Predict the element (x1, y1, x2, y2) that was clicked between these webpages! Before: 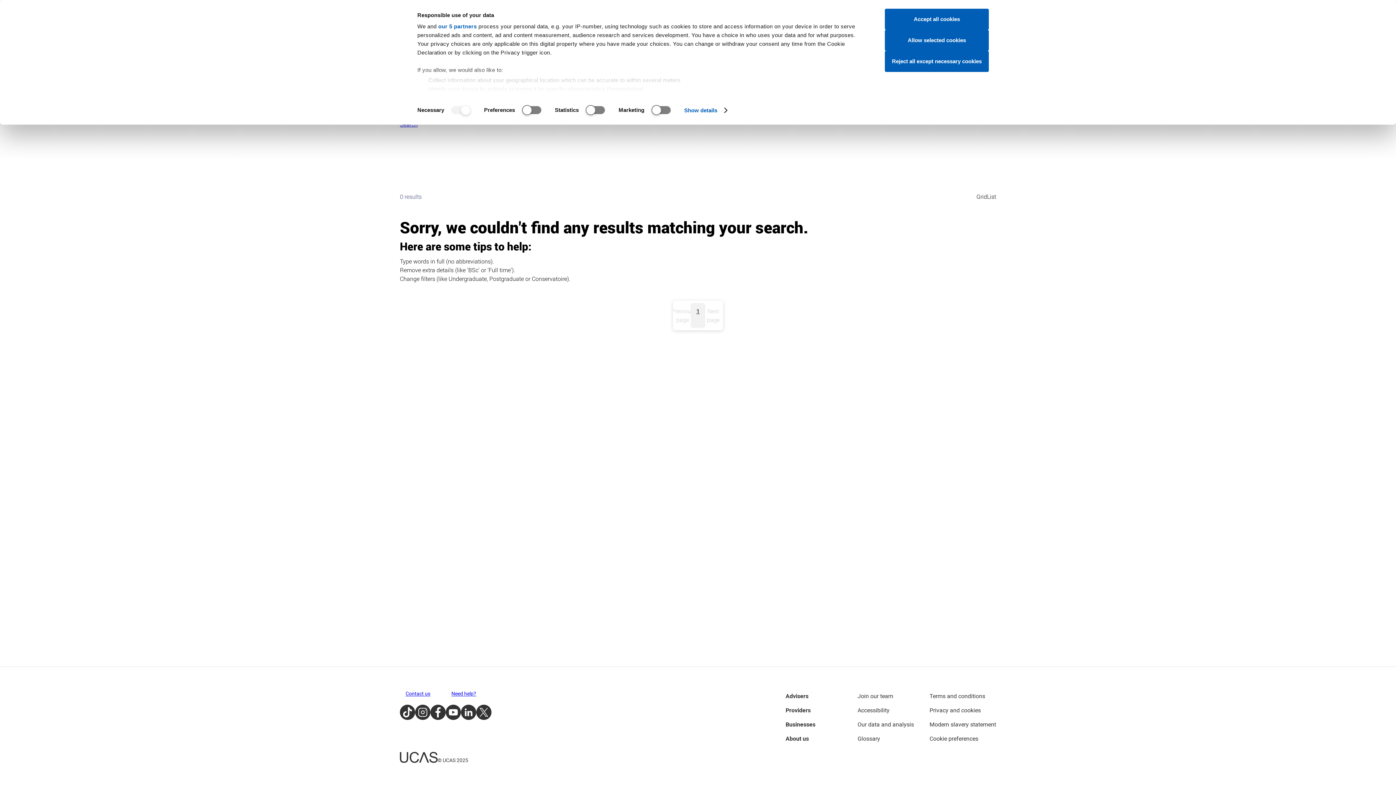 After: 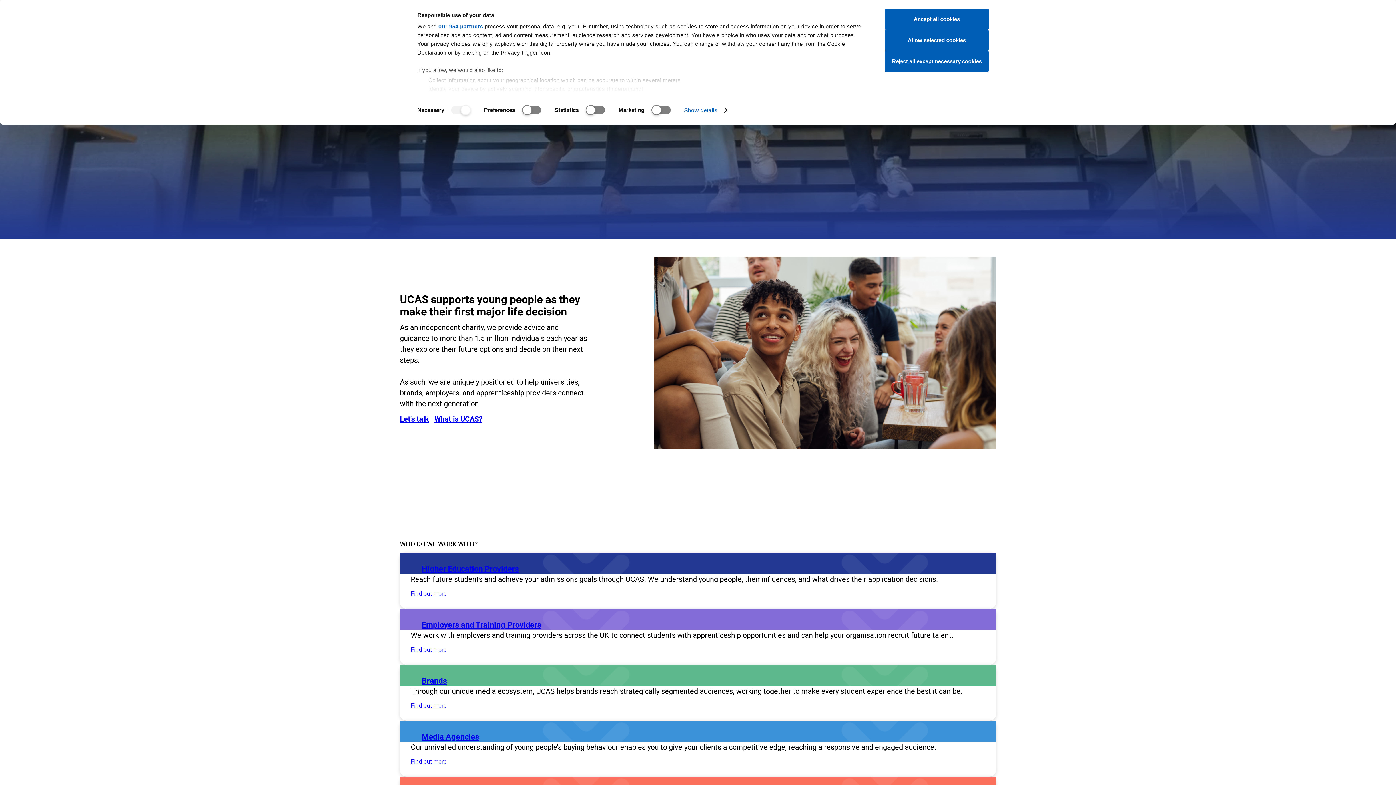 Action: label: Businesses bbox: (785, 720, 815, 729)